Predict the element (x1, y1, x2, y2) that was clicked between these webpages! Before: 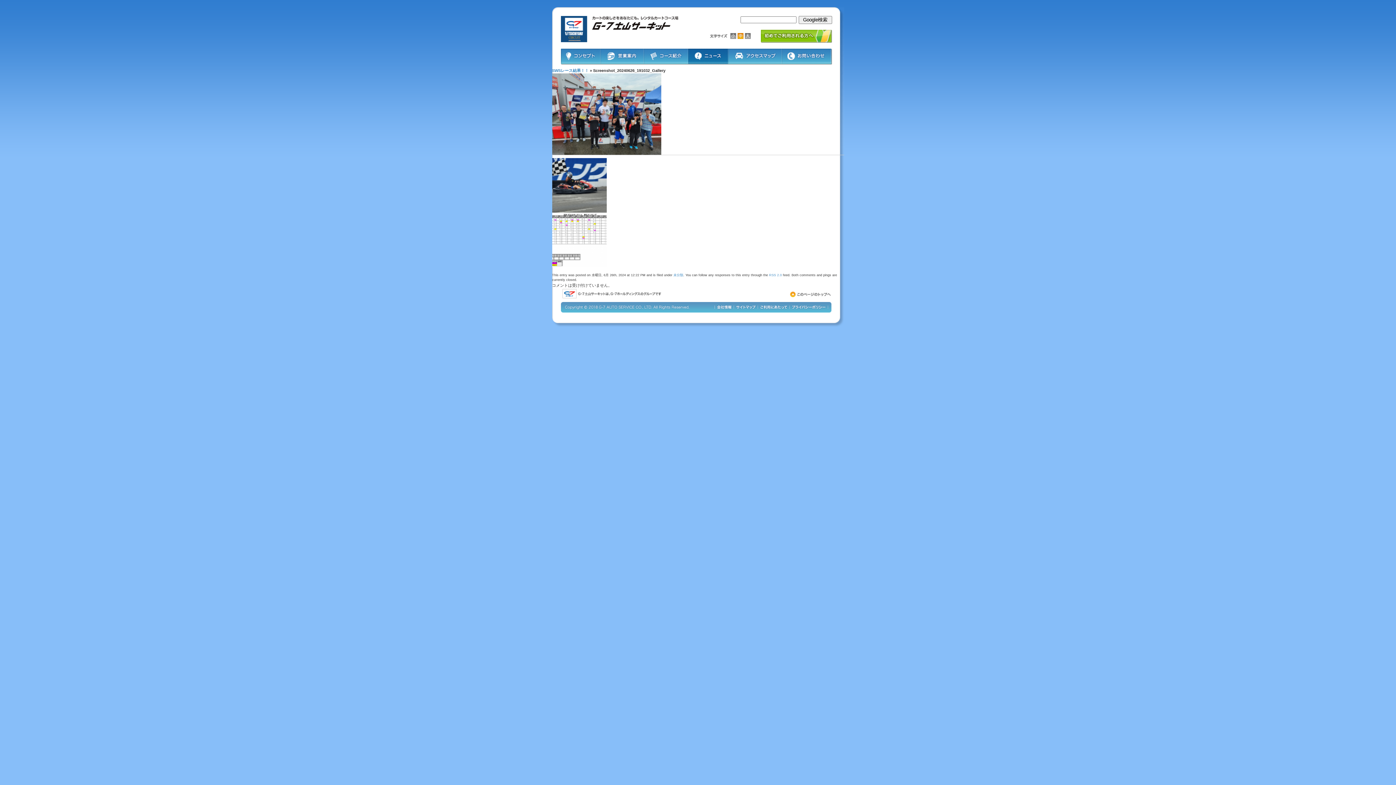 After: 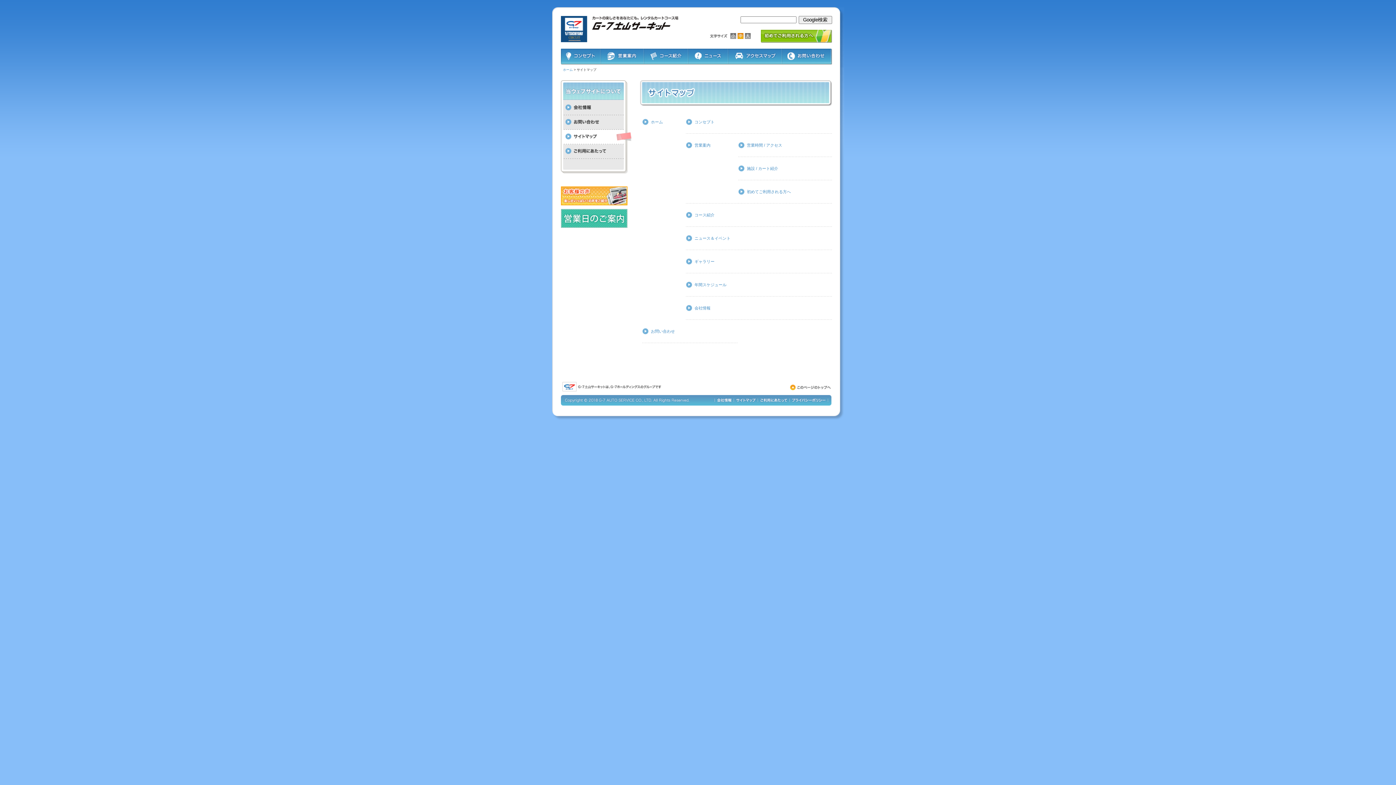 Action: bbox: (733, 309, 757, 313)